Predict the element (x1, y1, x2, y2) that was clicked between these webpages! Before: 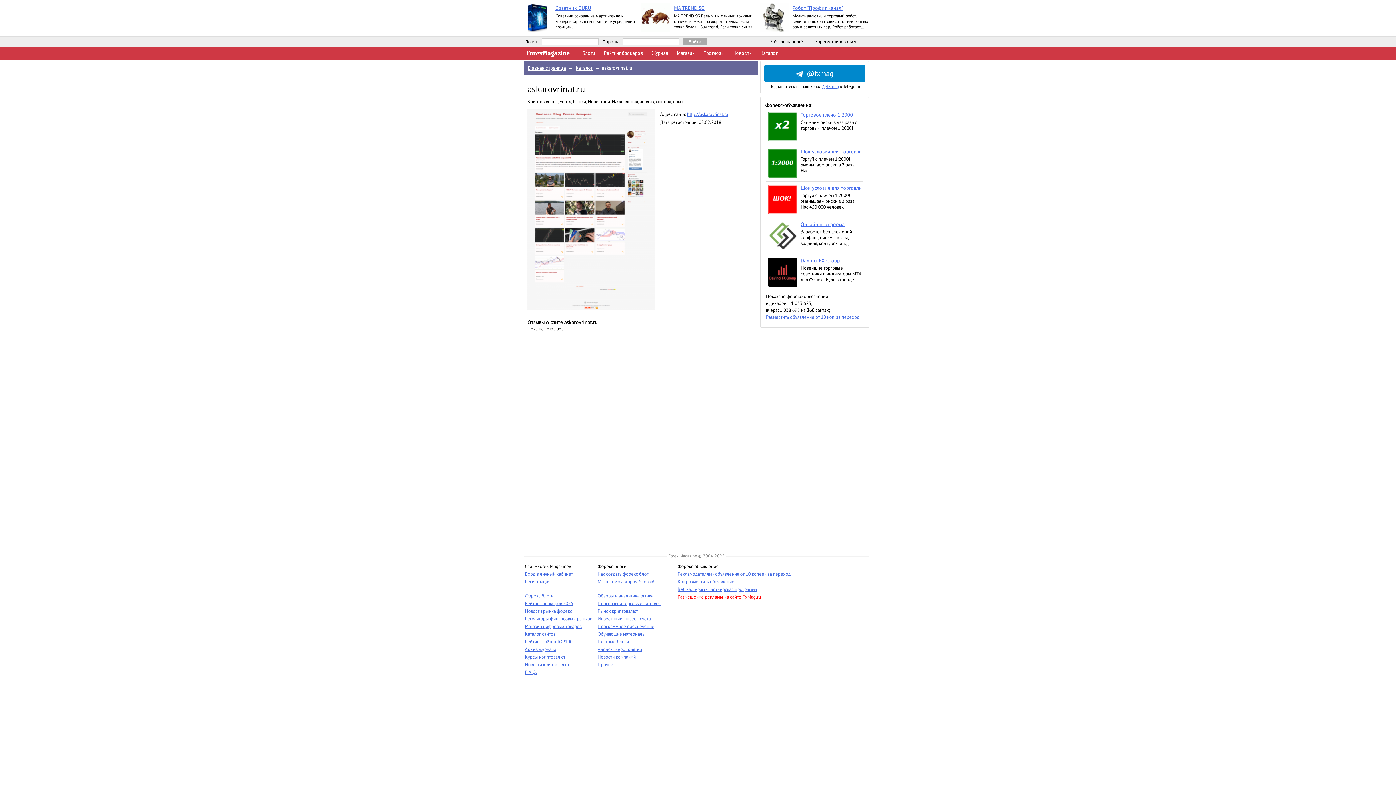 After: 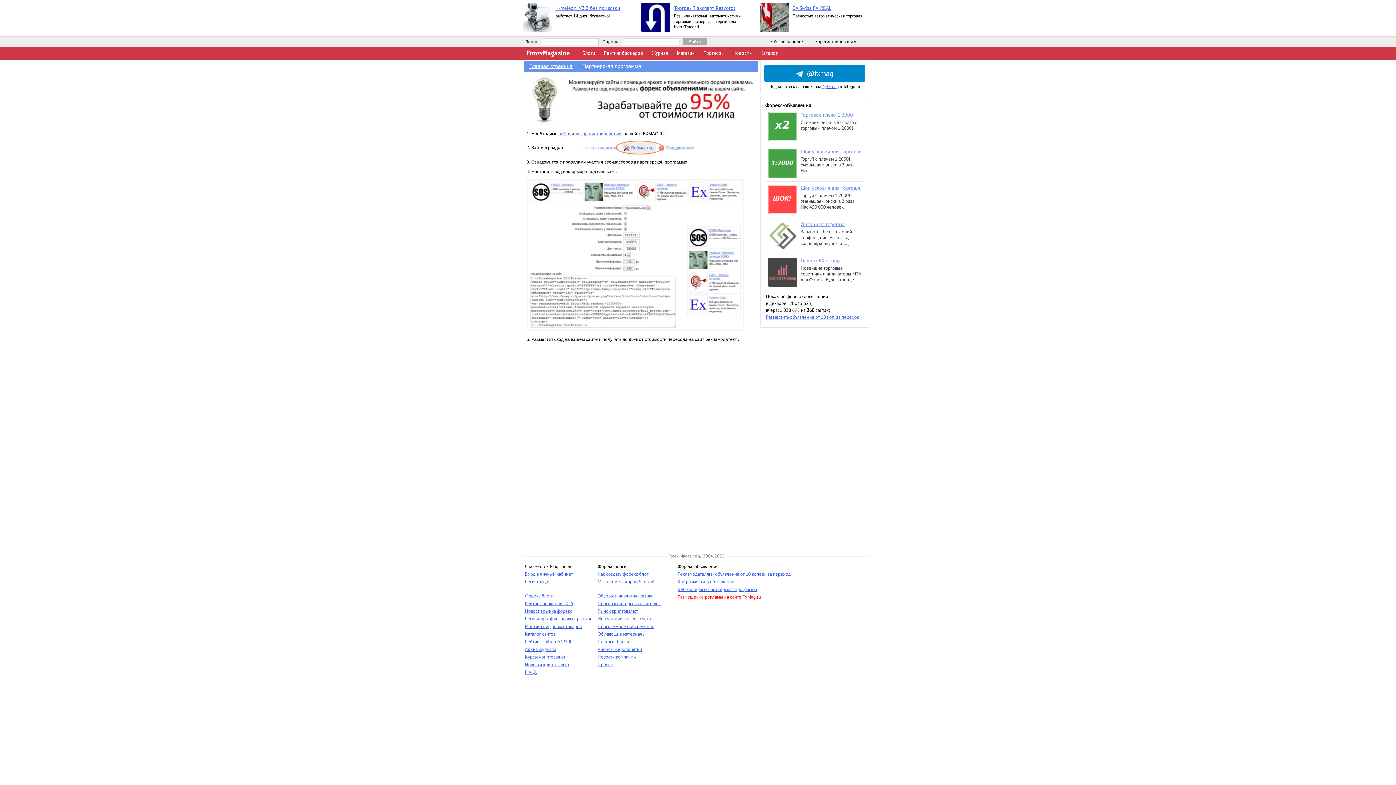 Action: bbox: (677, 586, 757, 592) label: Вебмастерам - партнерская программа